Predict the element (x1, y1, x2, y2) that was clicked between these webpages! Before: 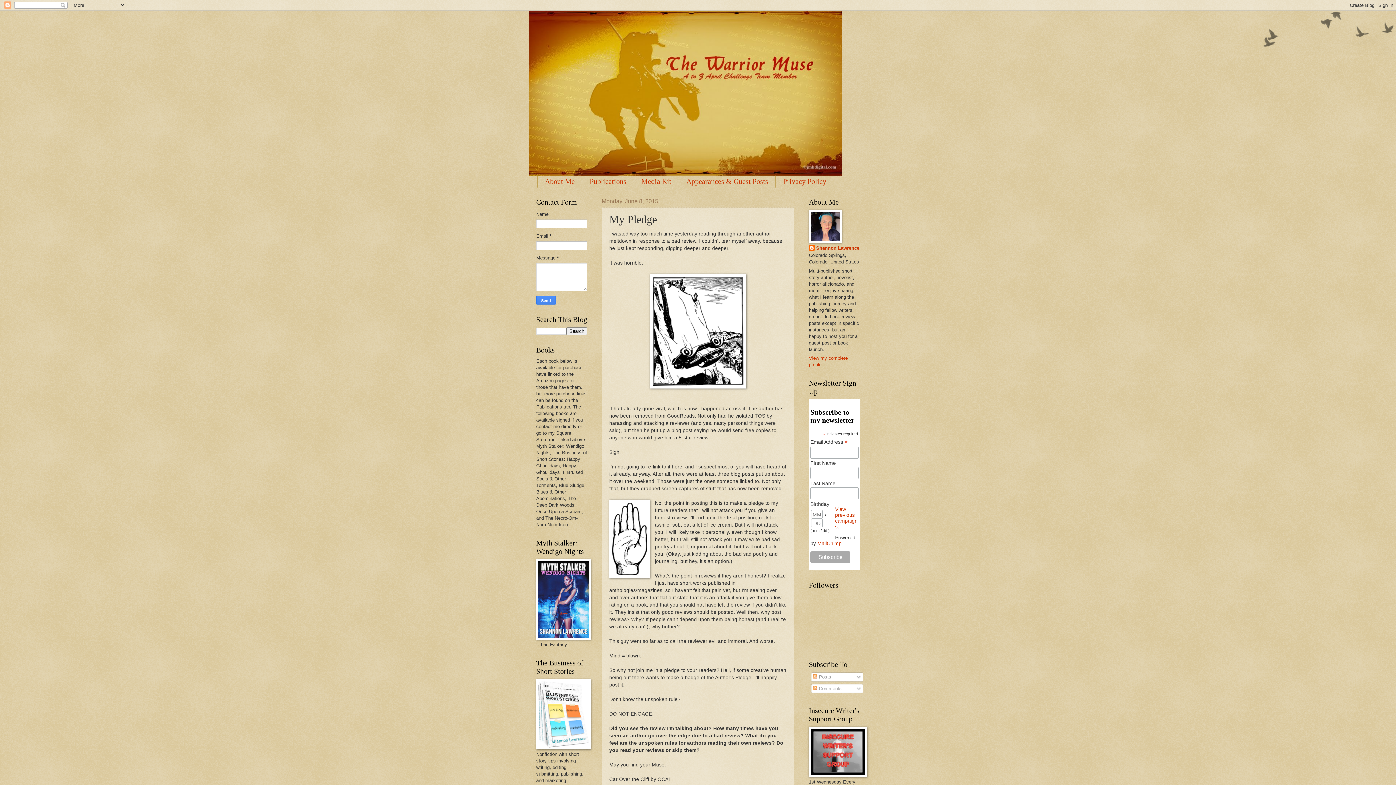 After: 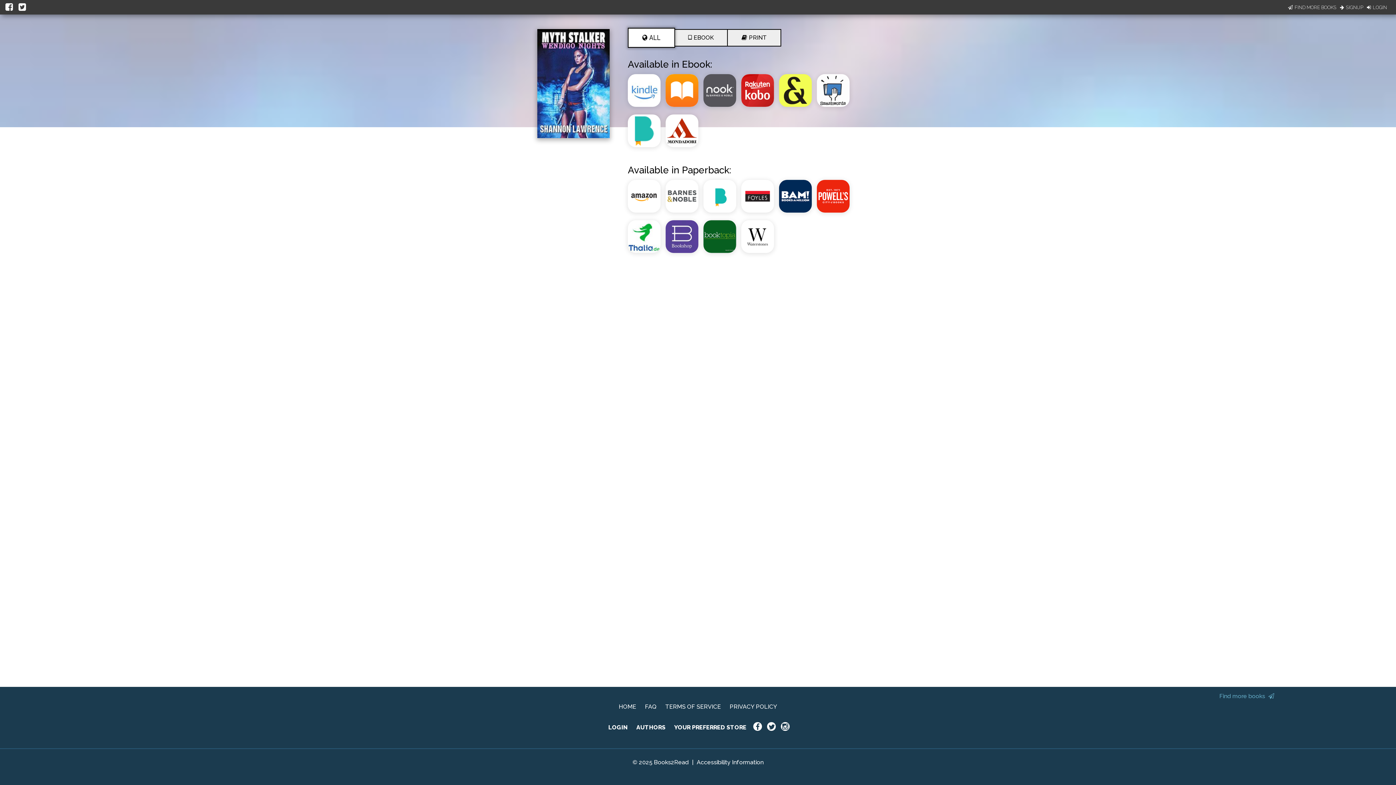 Action: bbox: (536, 635, 590, 640)